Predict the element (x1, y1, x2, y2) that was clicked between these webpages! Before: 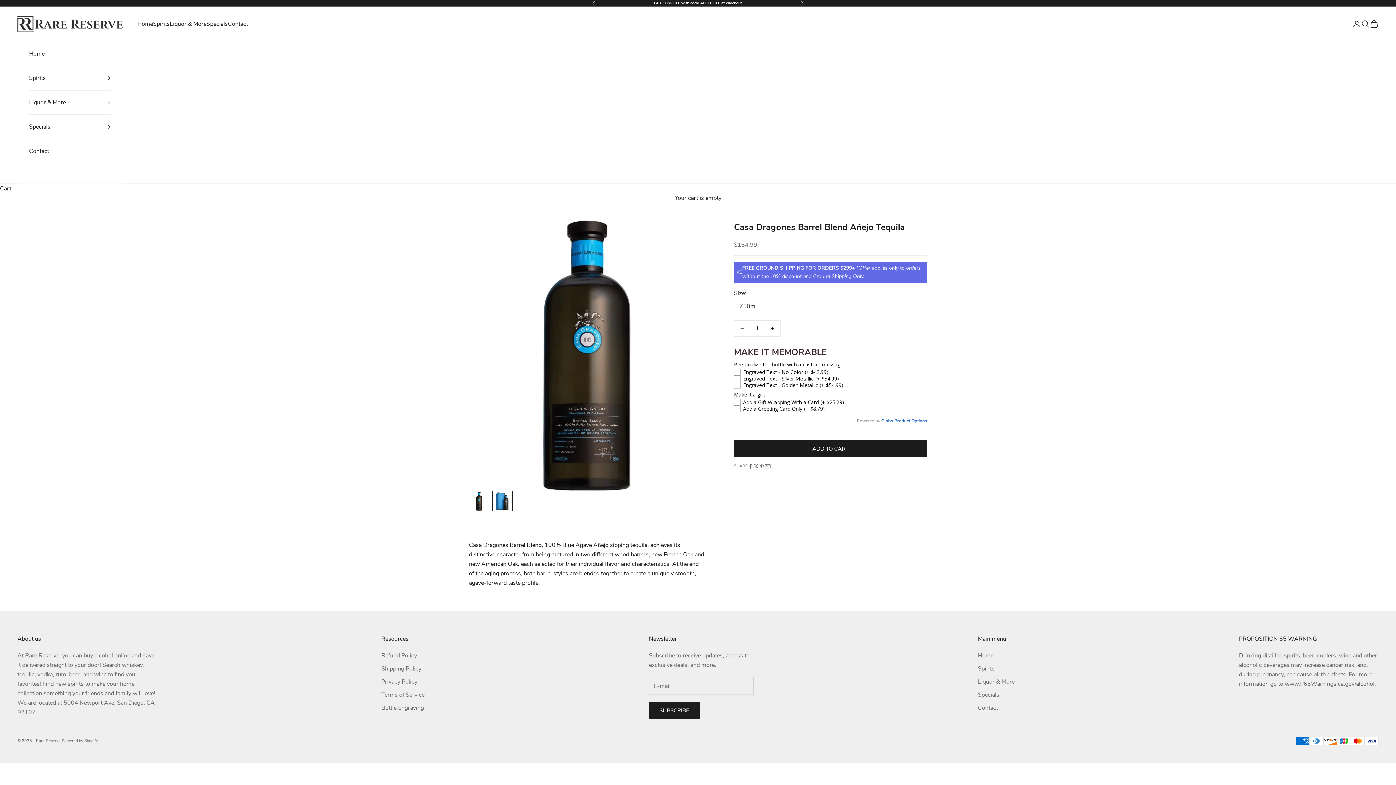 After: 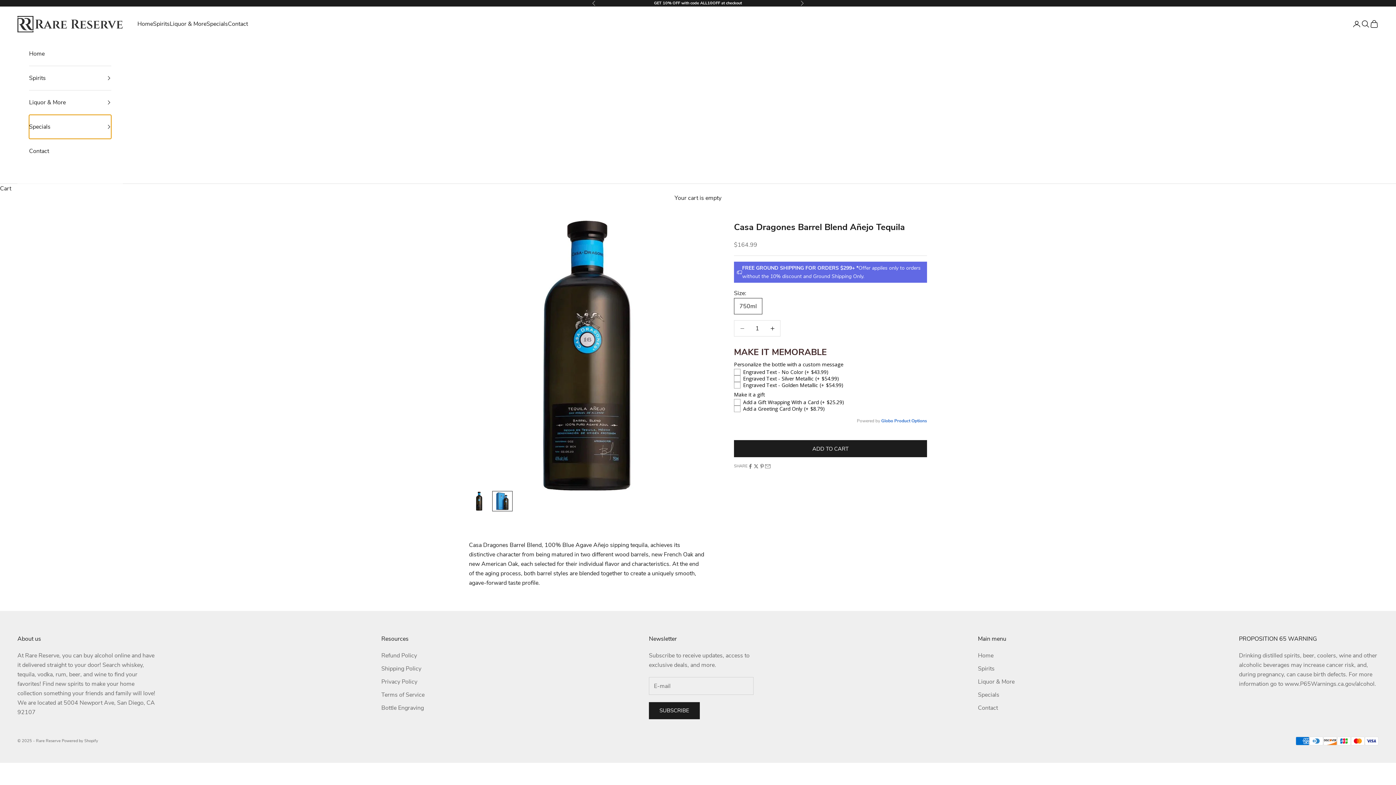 Action: label: Specials bbox: (29, 114, 111, 138)